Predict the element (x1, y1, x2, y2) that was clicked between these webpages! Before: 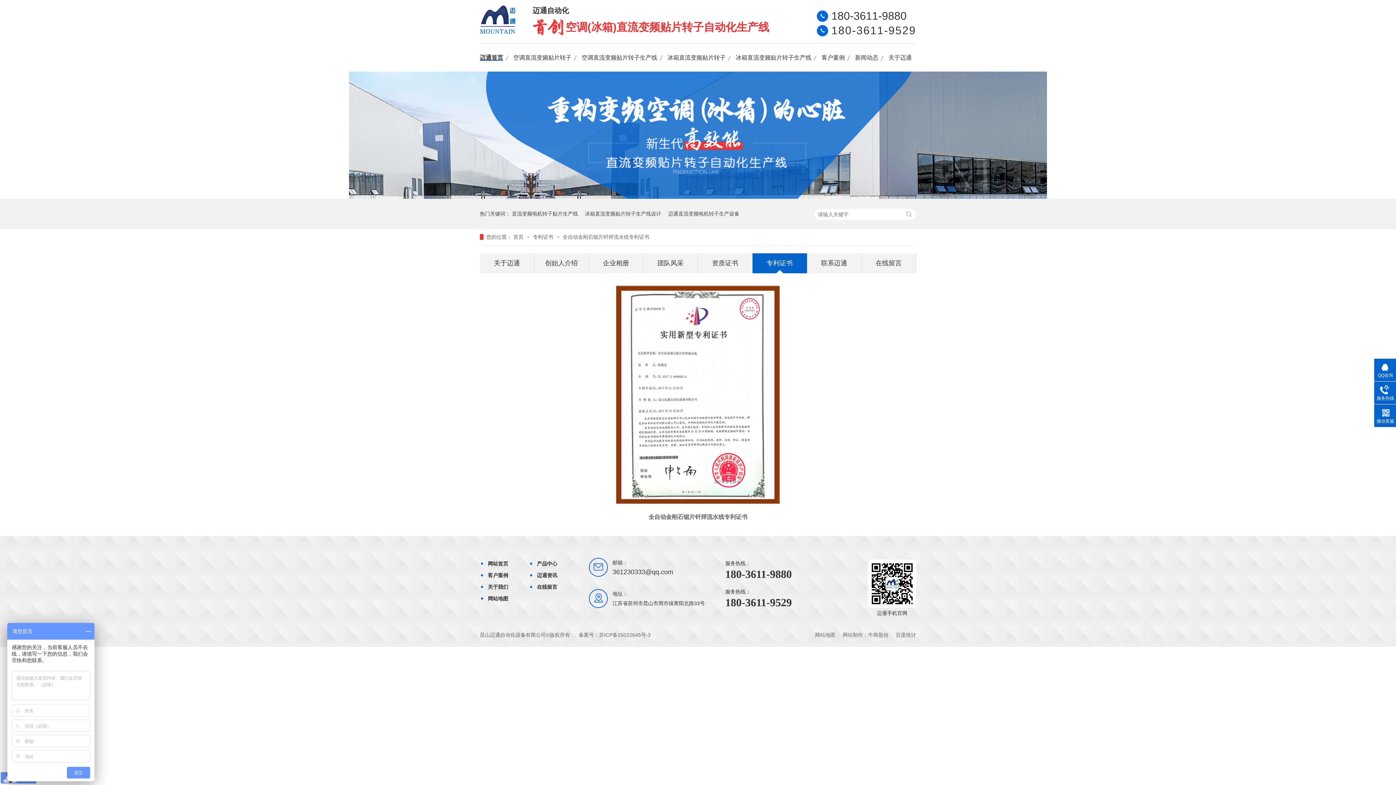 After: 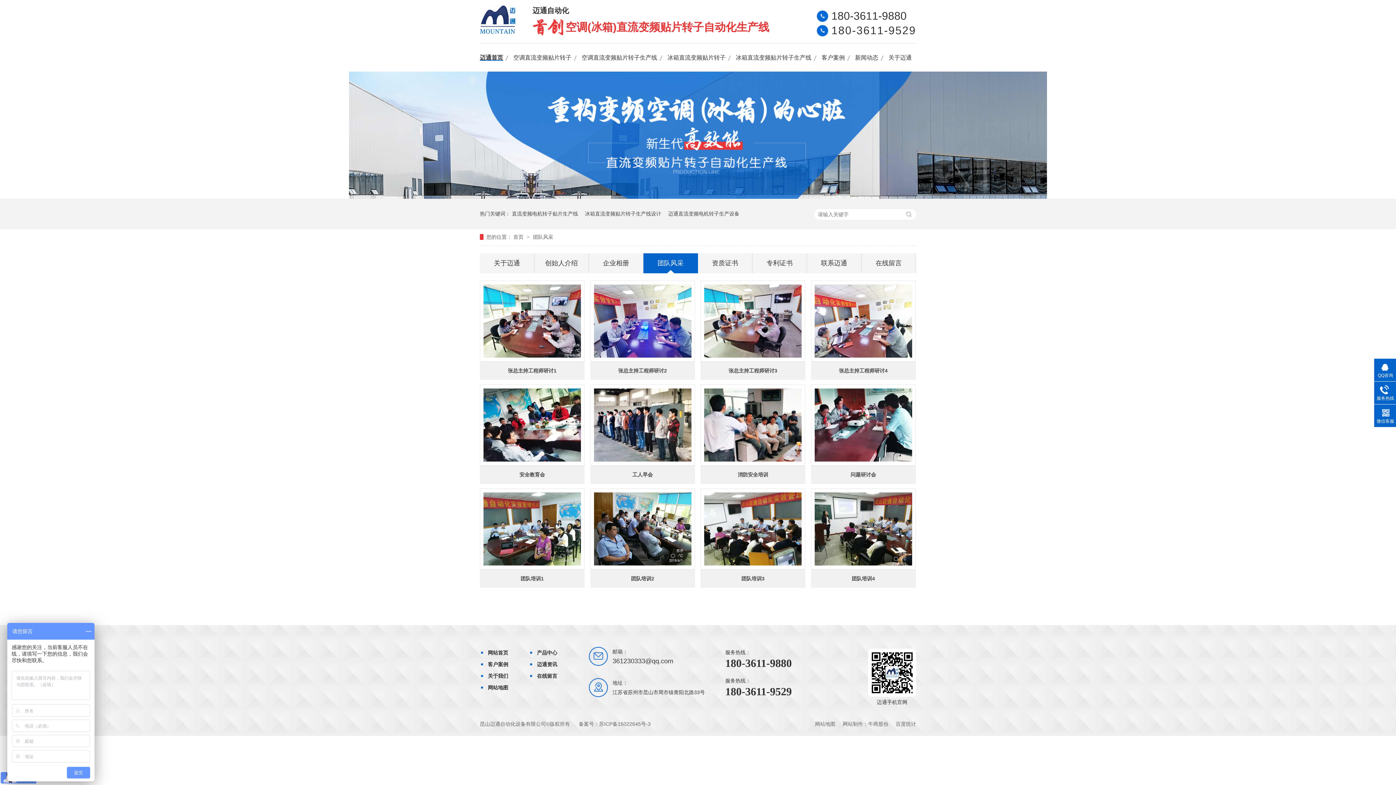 Action: bbox: (643, 253, 697, 273) label: 团队风采